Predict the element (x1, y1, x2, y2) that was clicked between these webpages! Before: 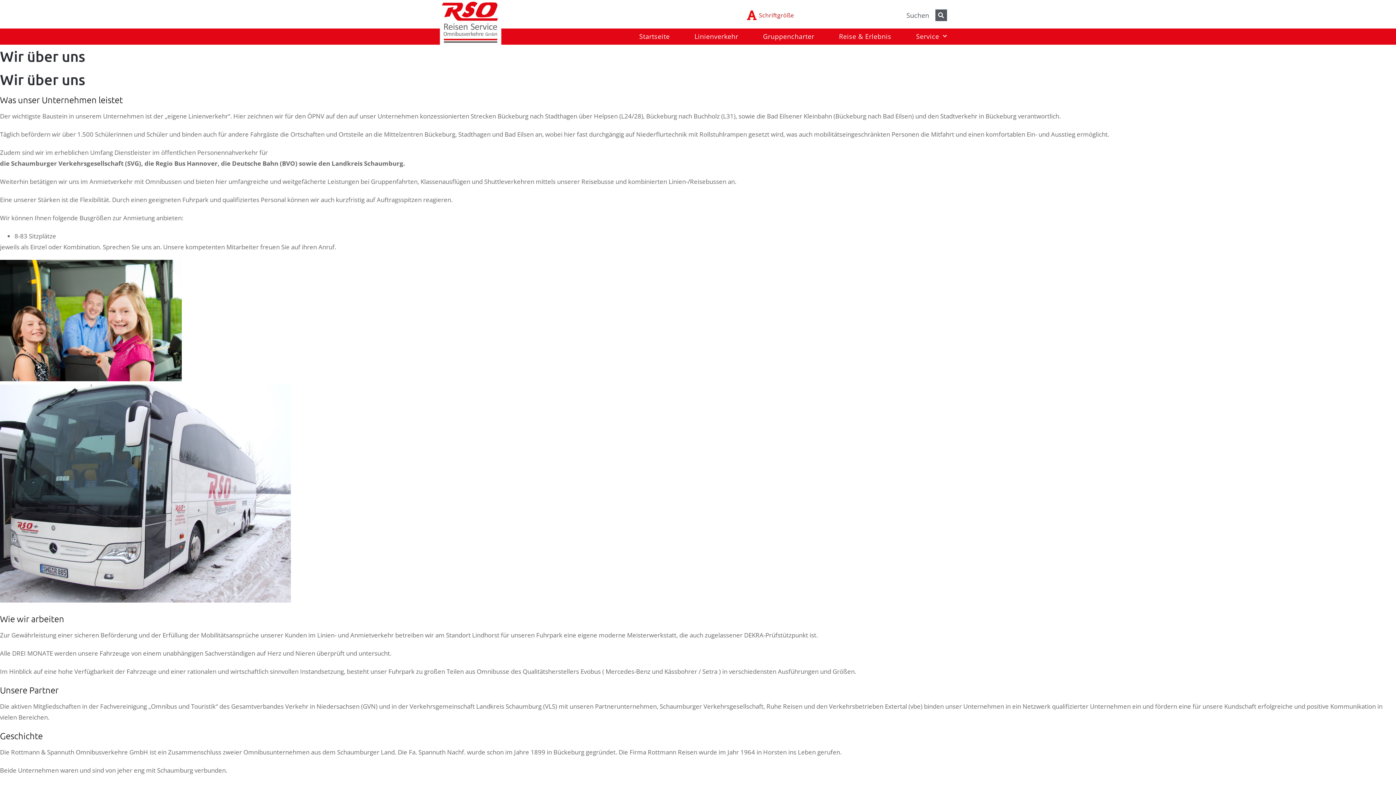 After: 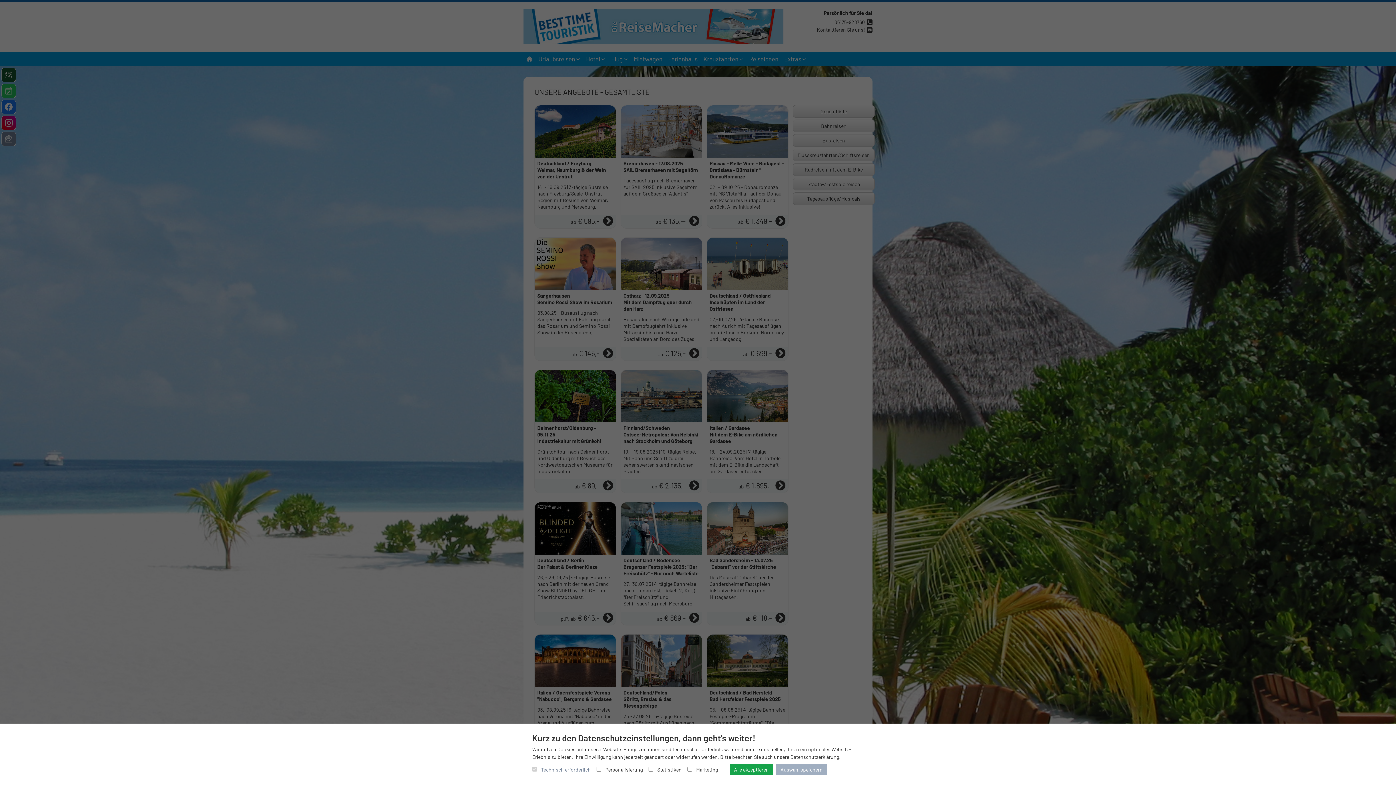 Action: label: Reise & Erlebnis bbox: (830, 29, 900, 42)